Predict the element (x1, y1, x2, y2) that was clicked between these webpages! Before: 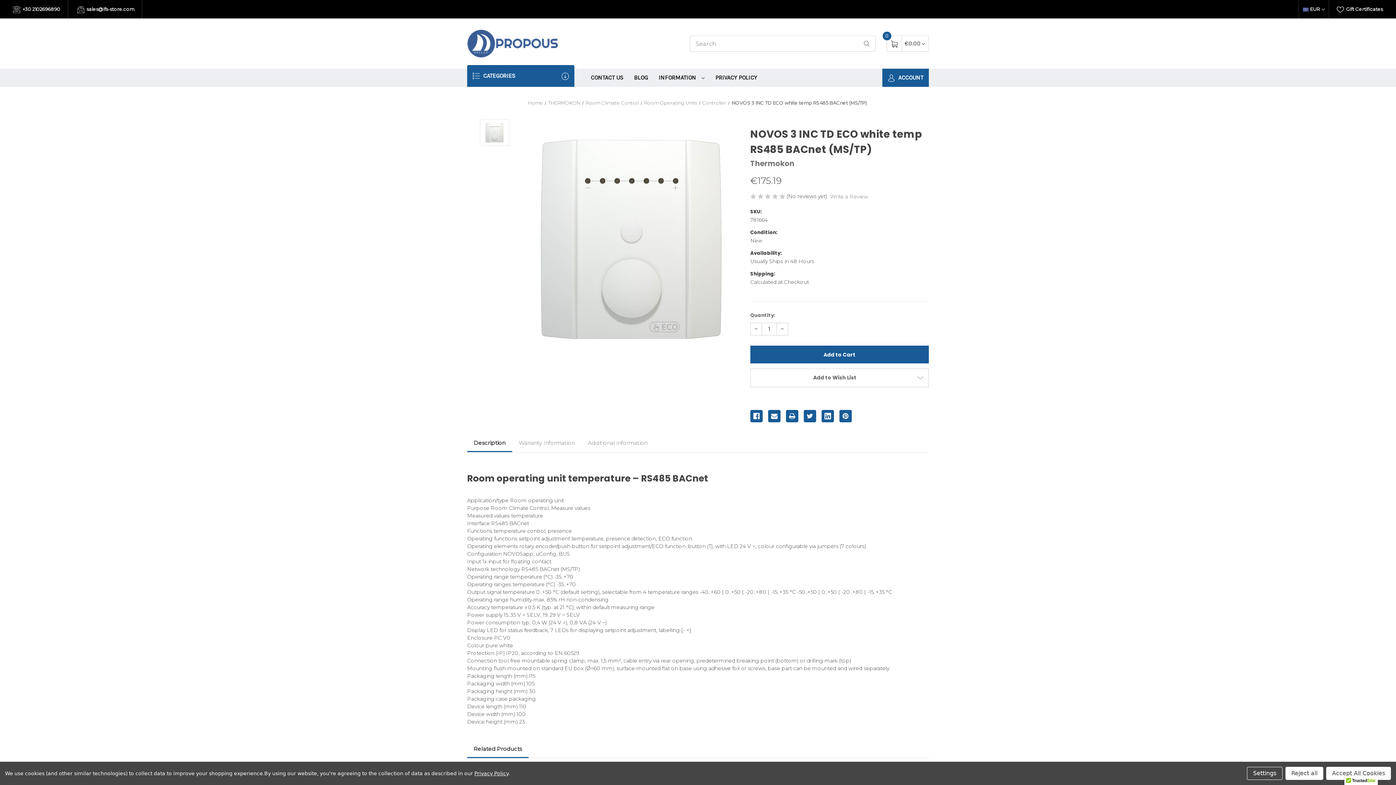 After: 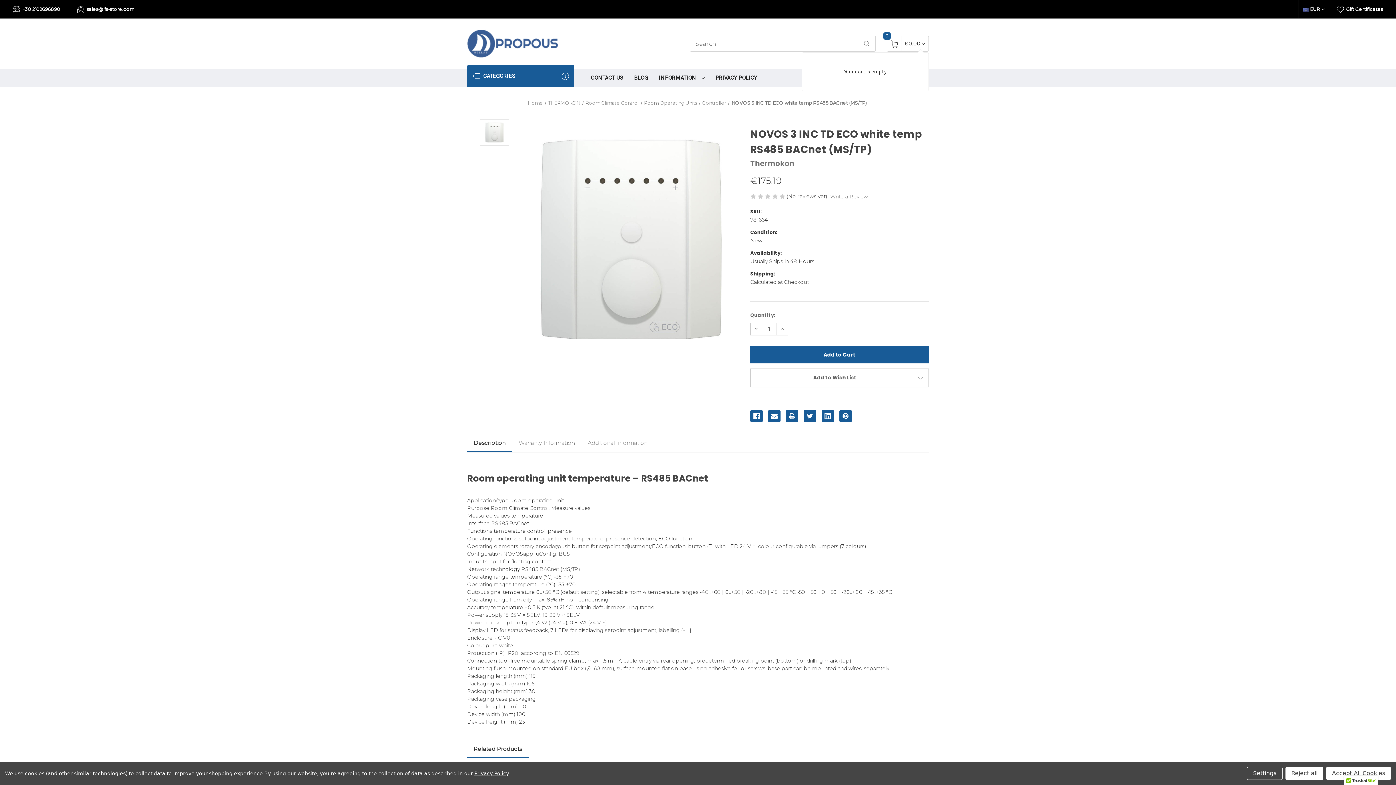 Action: label: Cart with 0 items bbox: (905, 40, 925, 46)